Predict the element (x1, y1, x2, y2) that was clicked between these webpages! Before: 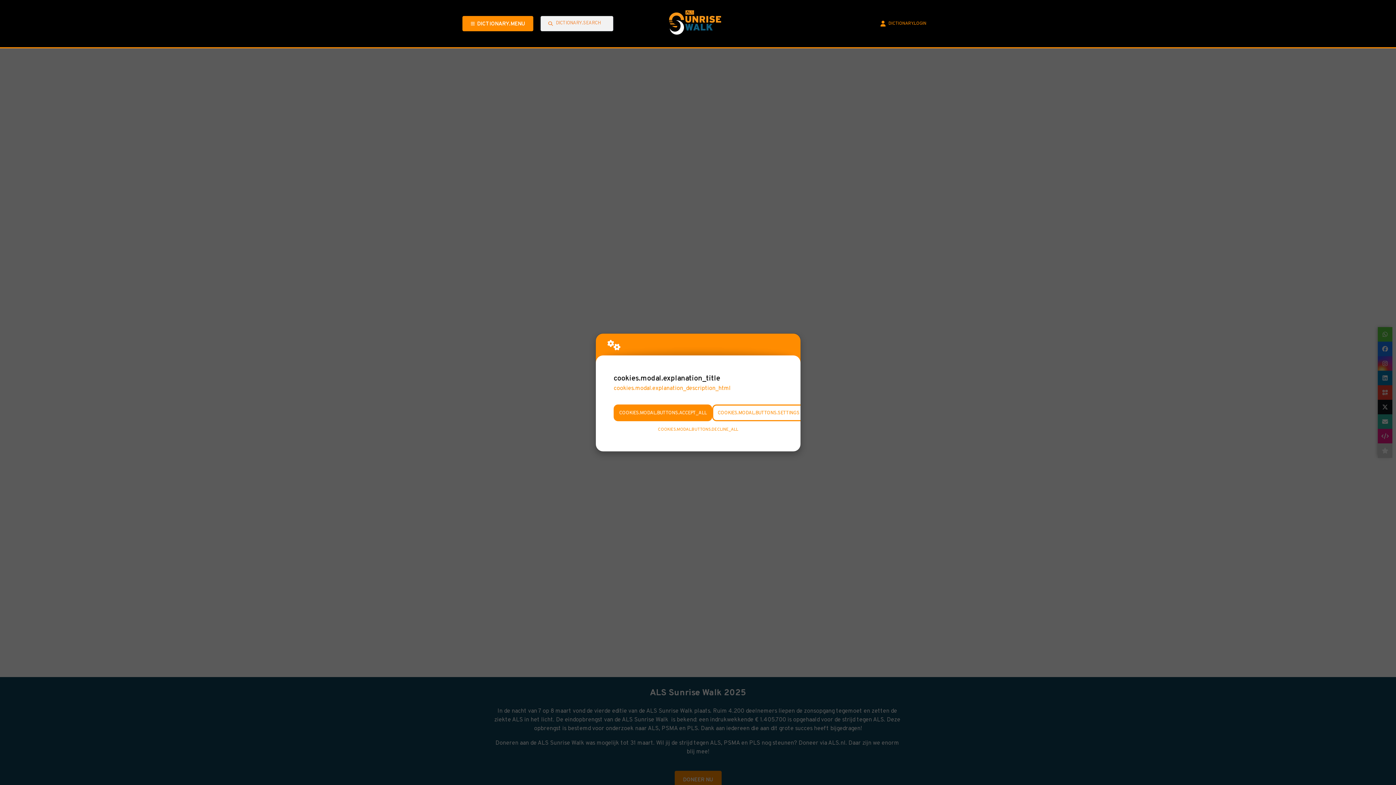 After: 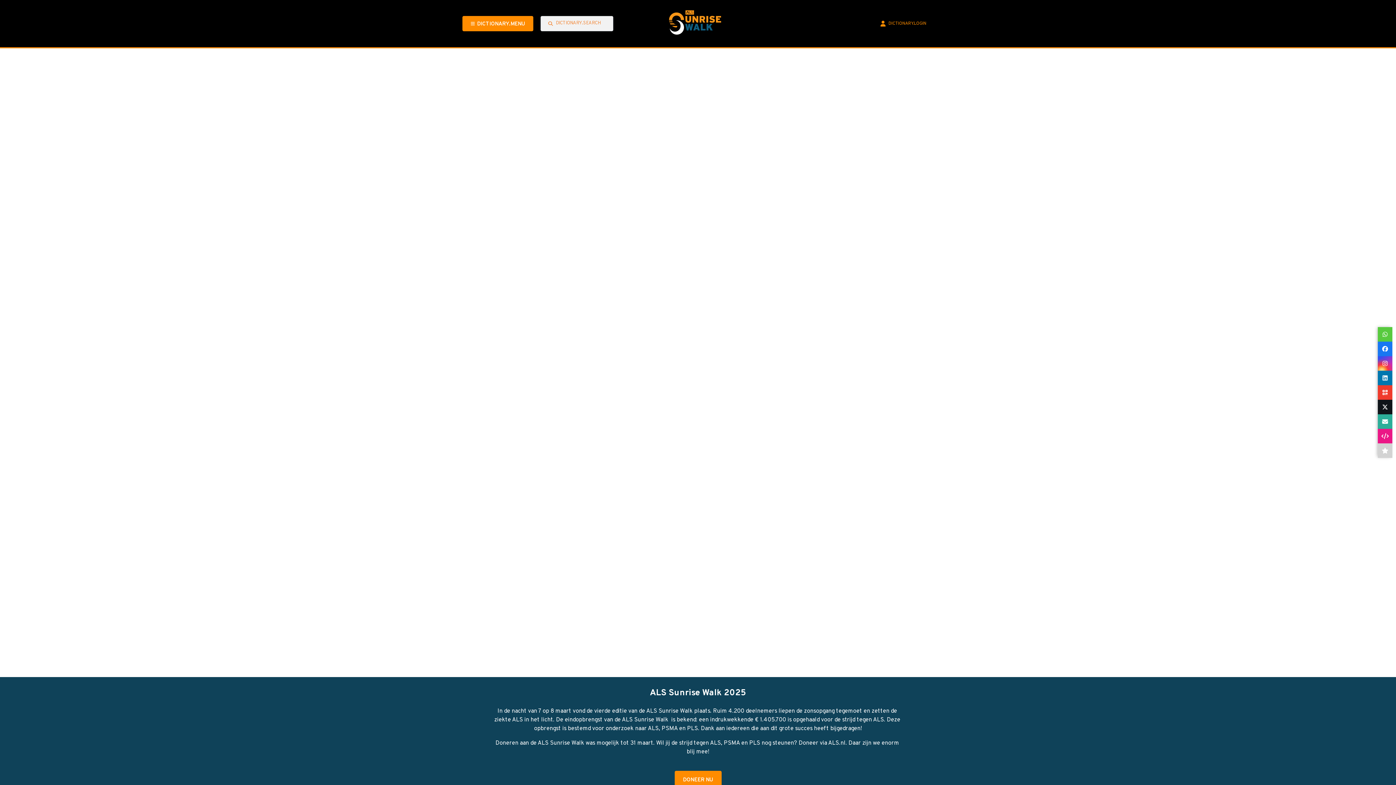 Action: bbox: (613, 404, 712, 421) label: COOKIES.MODAL.BUTTONS.ACCEPT_ALL